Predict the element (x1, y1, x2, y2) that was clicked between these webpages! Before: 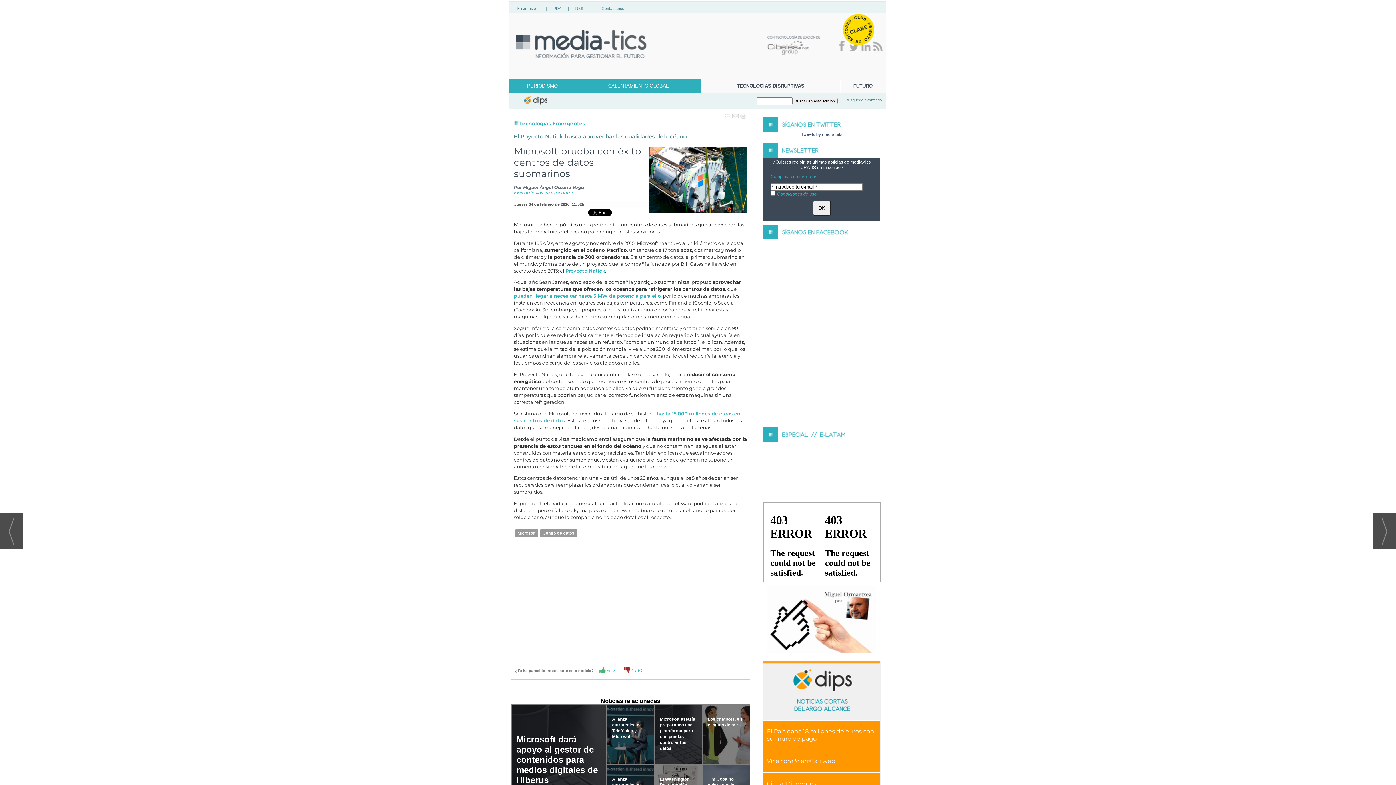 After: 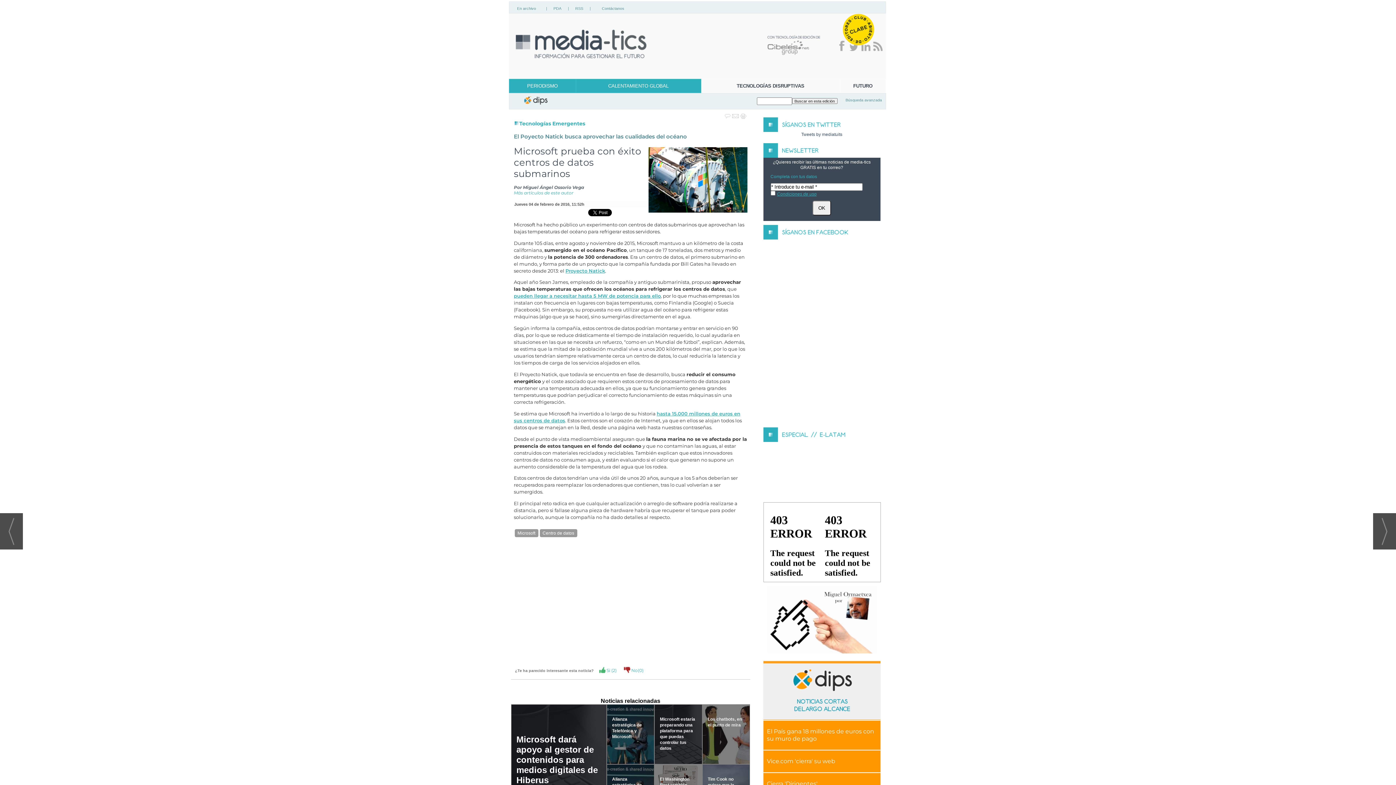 Action: label: pueden llegar a necesitar hasta 5 MW de potencia para ello bbox: (514, 293, 660, 299)